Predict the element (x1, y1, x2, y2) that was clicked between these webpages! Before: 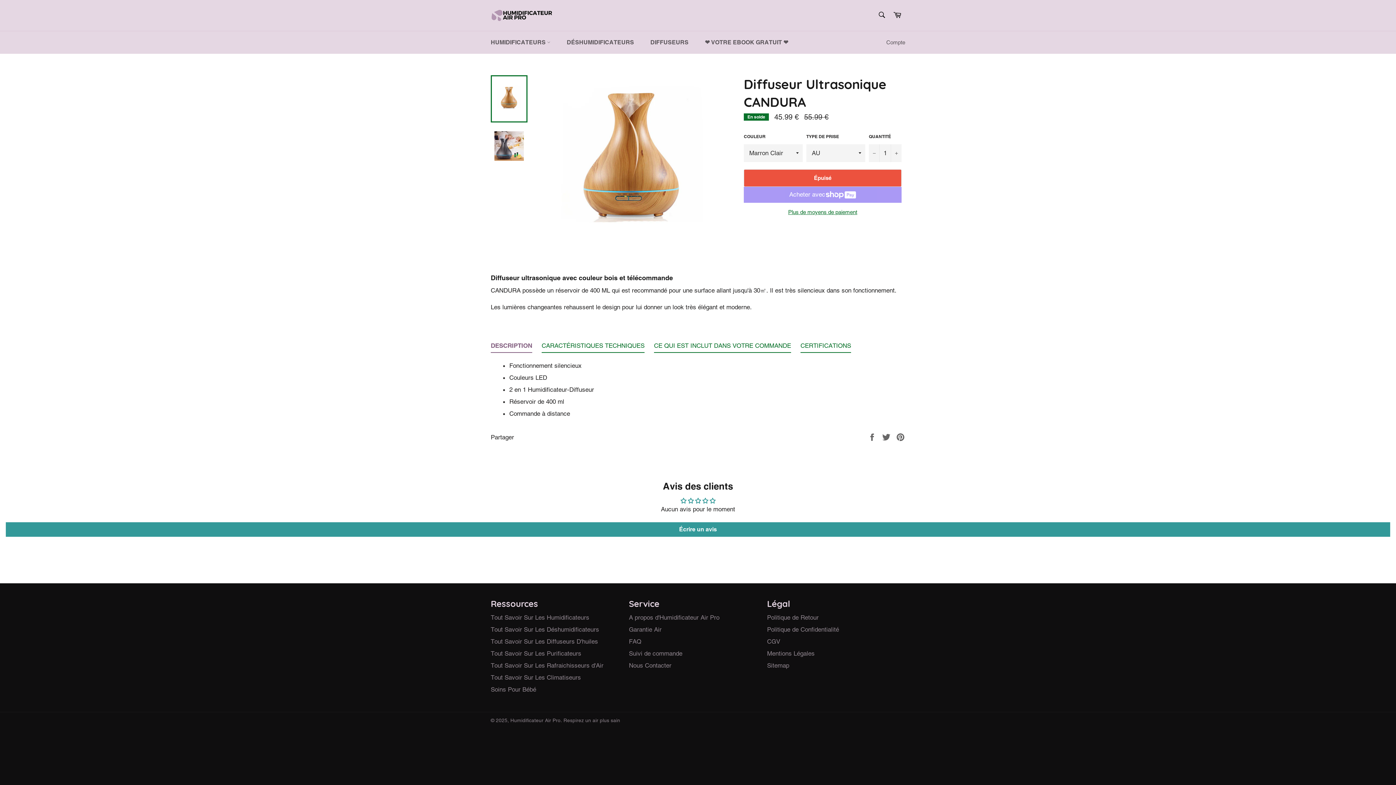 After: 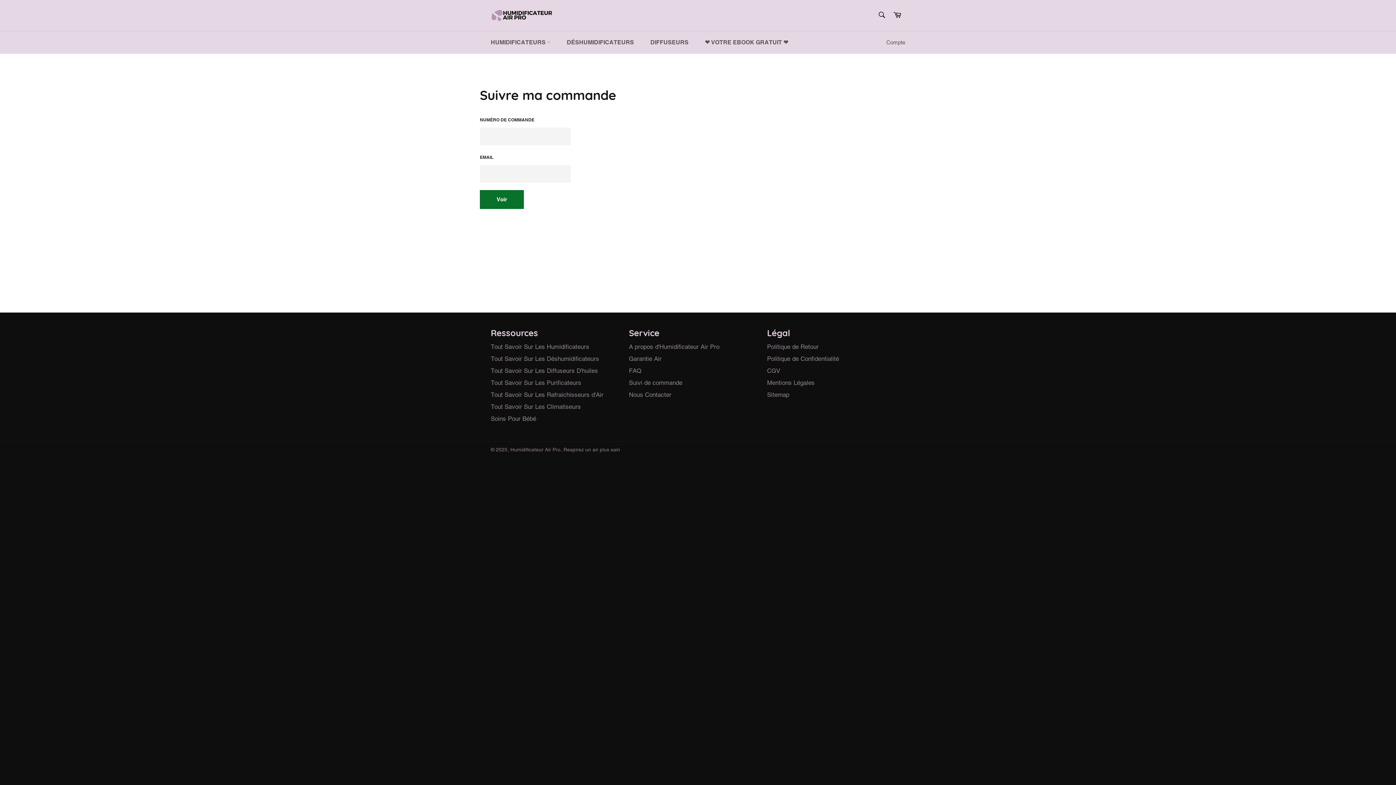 Action: label: Suivi de commande bbox: (629, 650, 682, 657)